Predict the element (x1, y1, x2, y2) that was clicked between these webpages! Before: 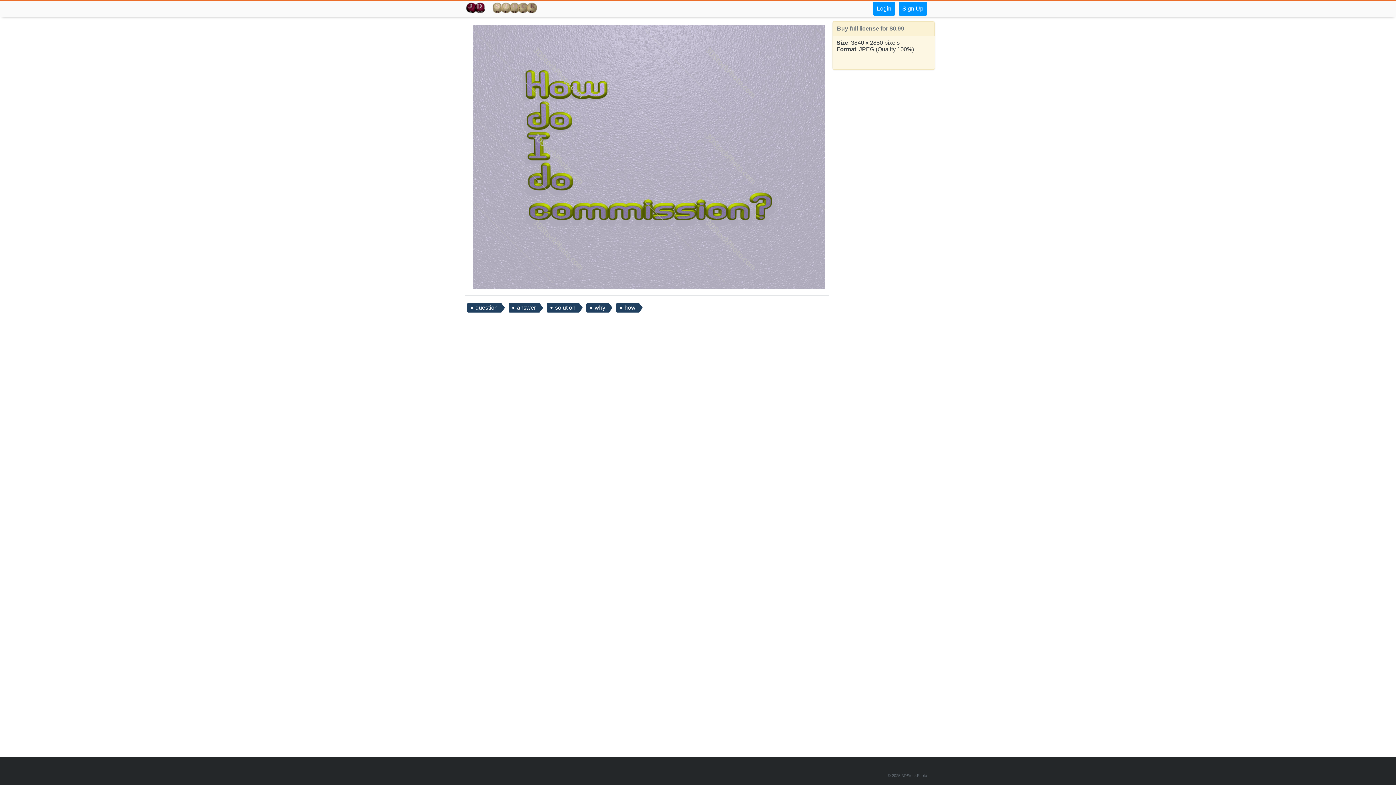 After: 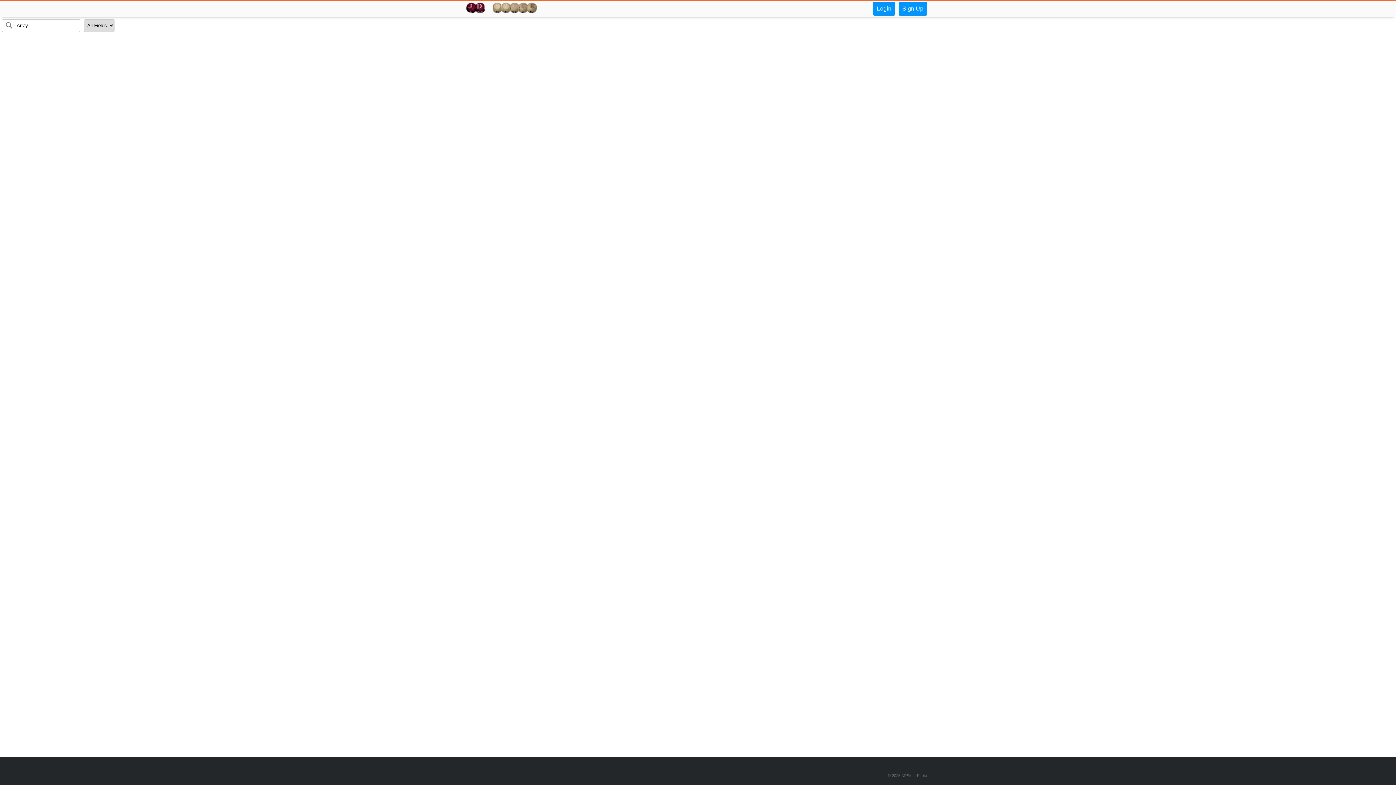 Action: label: how bbox: (616, 303, 642, 312)